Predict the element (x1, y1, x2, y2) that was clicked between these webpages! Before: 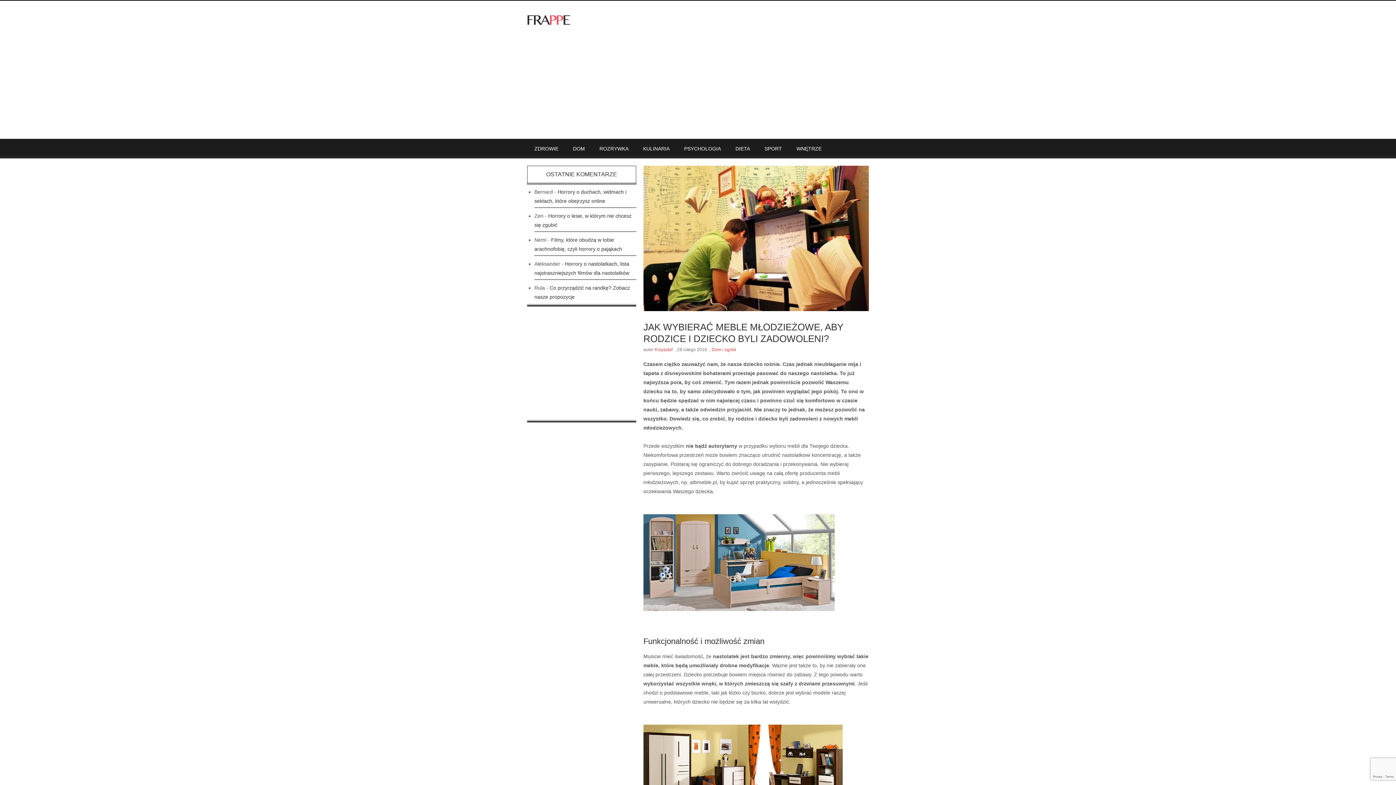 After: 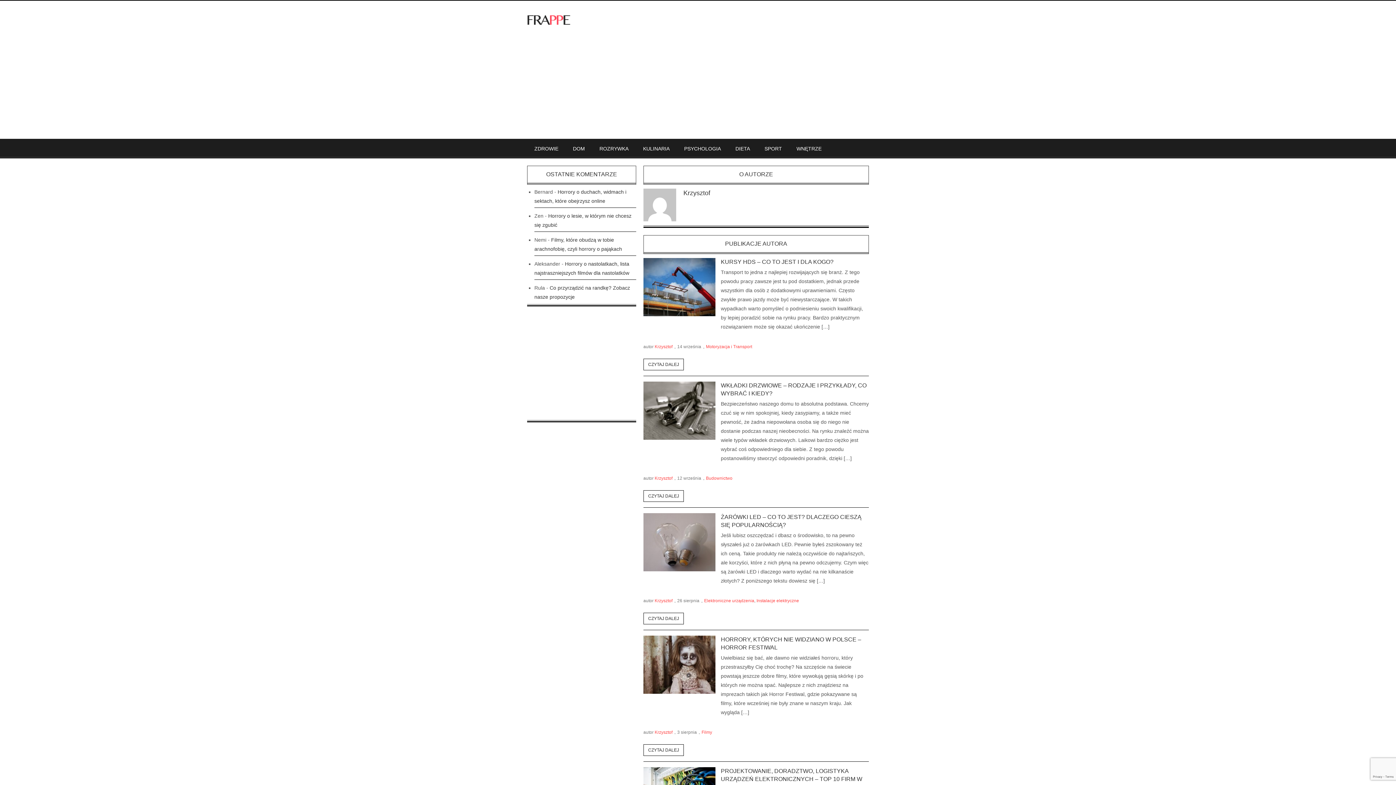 Action: bbox: (654, 347, 672, 352) label: Krzysztof